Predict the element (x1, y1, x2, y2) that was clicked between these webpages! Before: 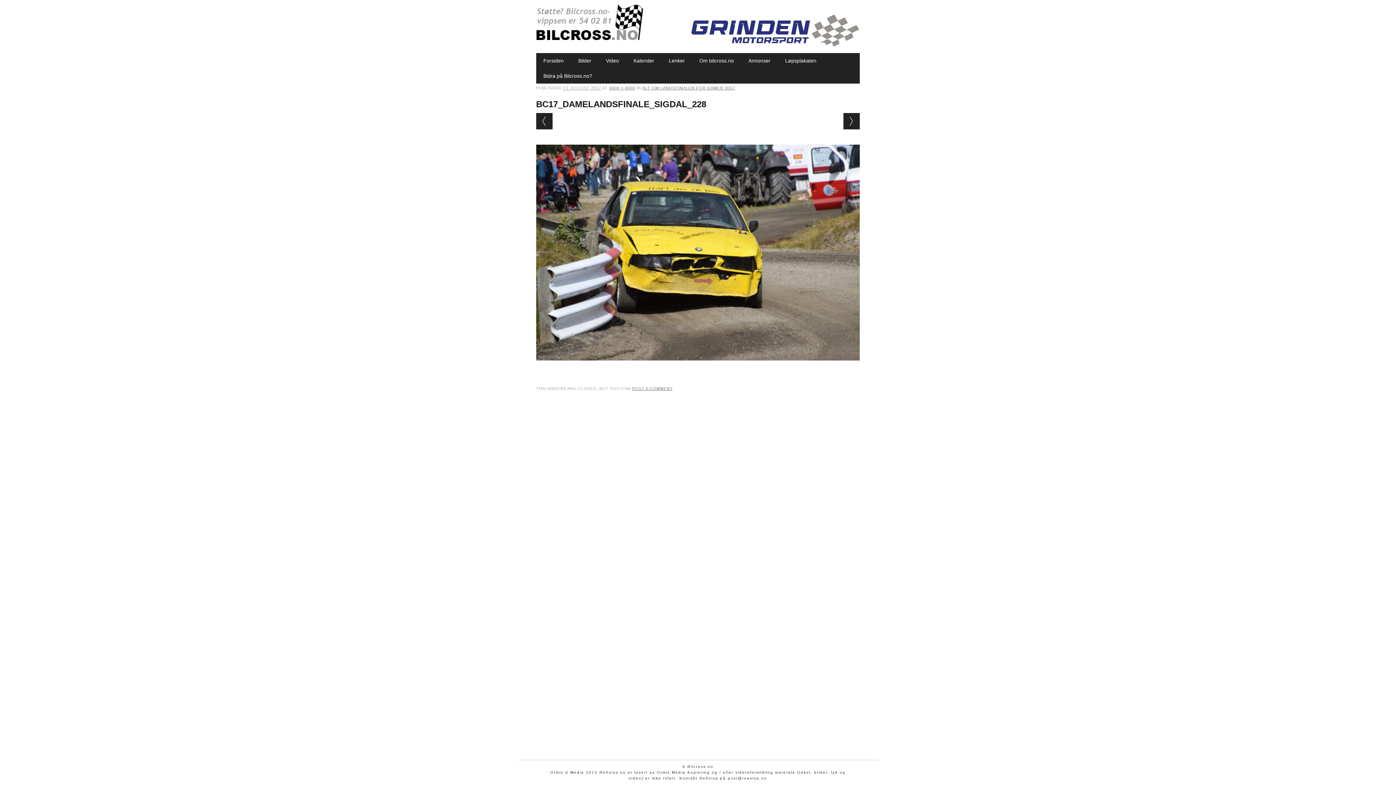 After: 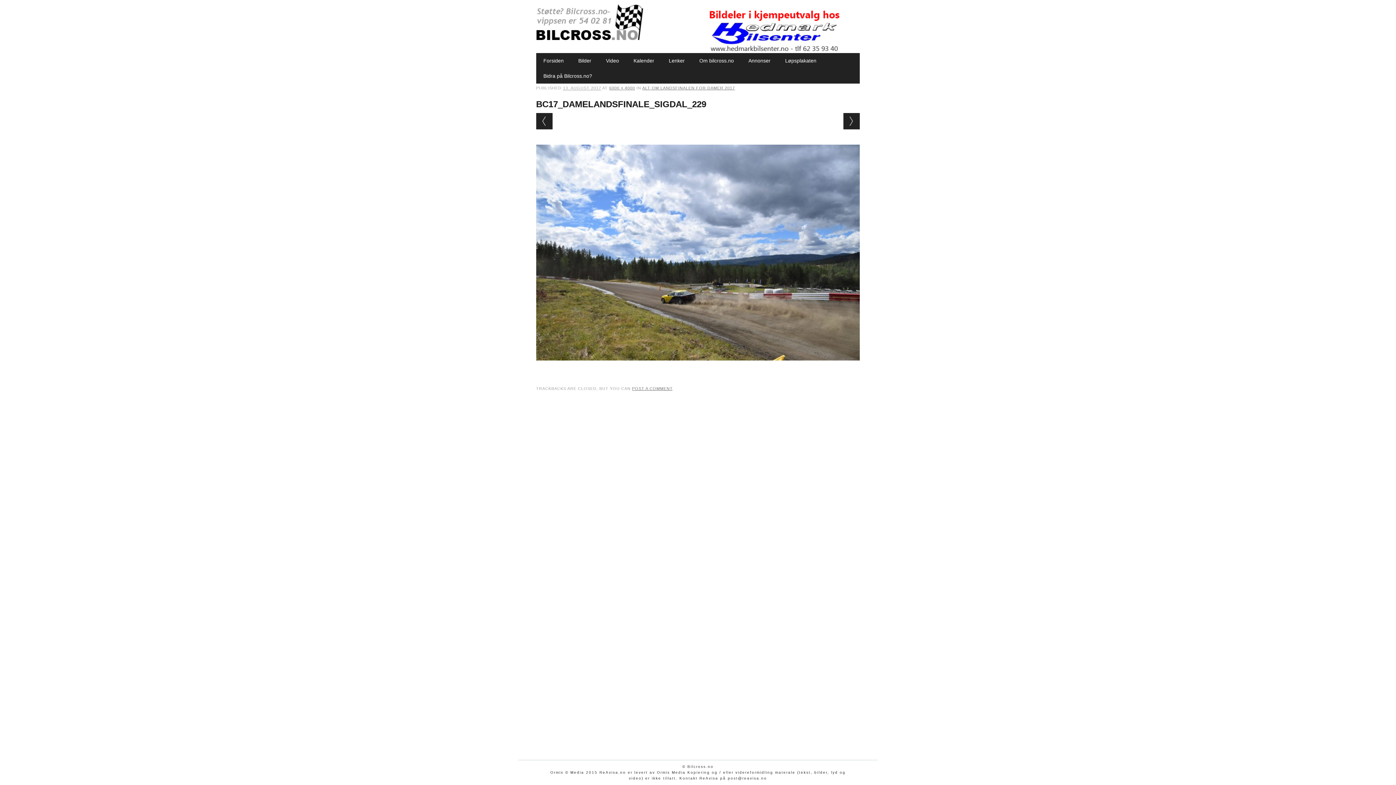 Action: bbox: (536, 364, 860, 370)